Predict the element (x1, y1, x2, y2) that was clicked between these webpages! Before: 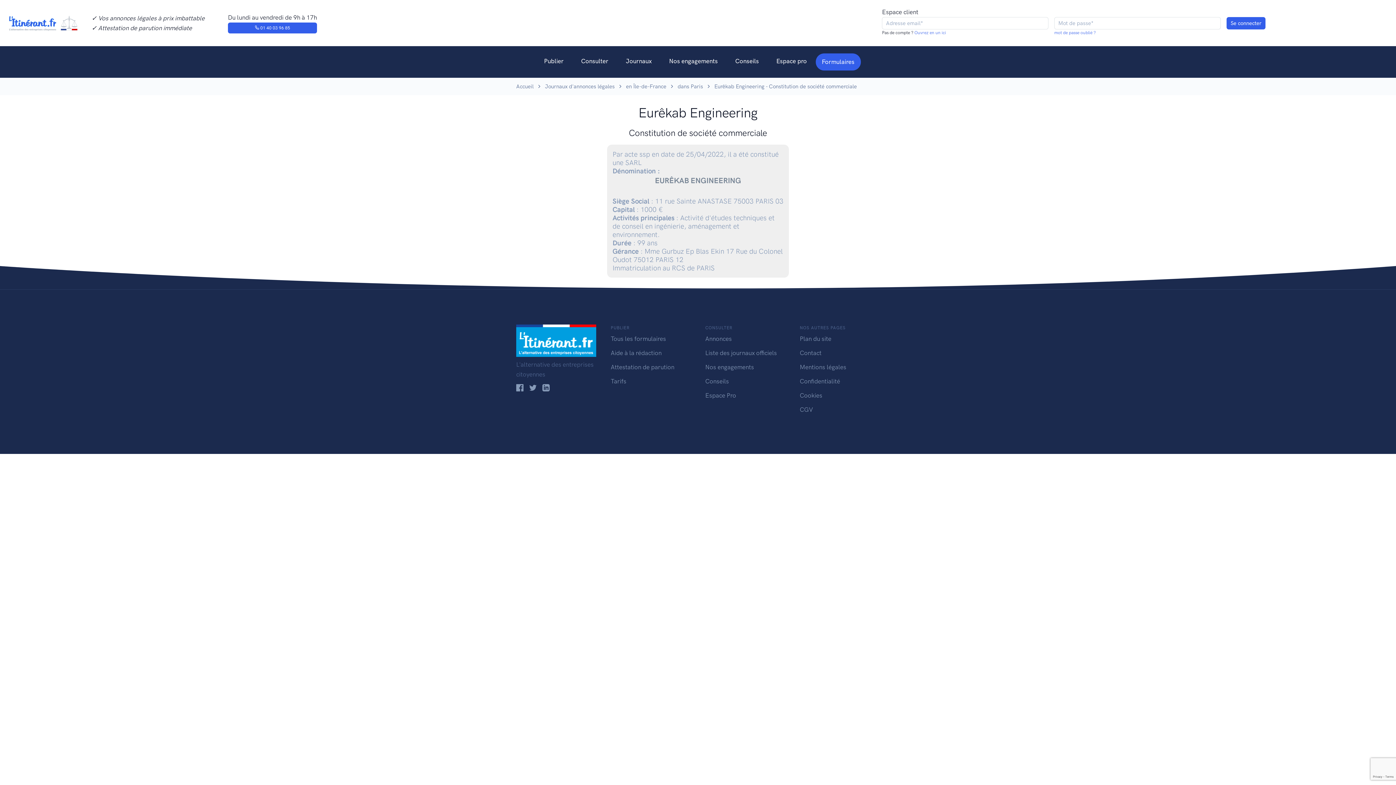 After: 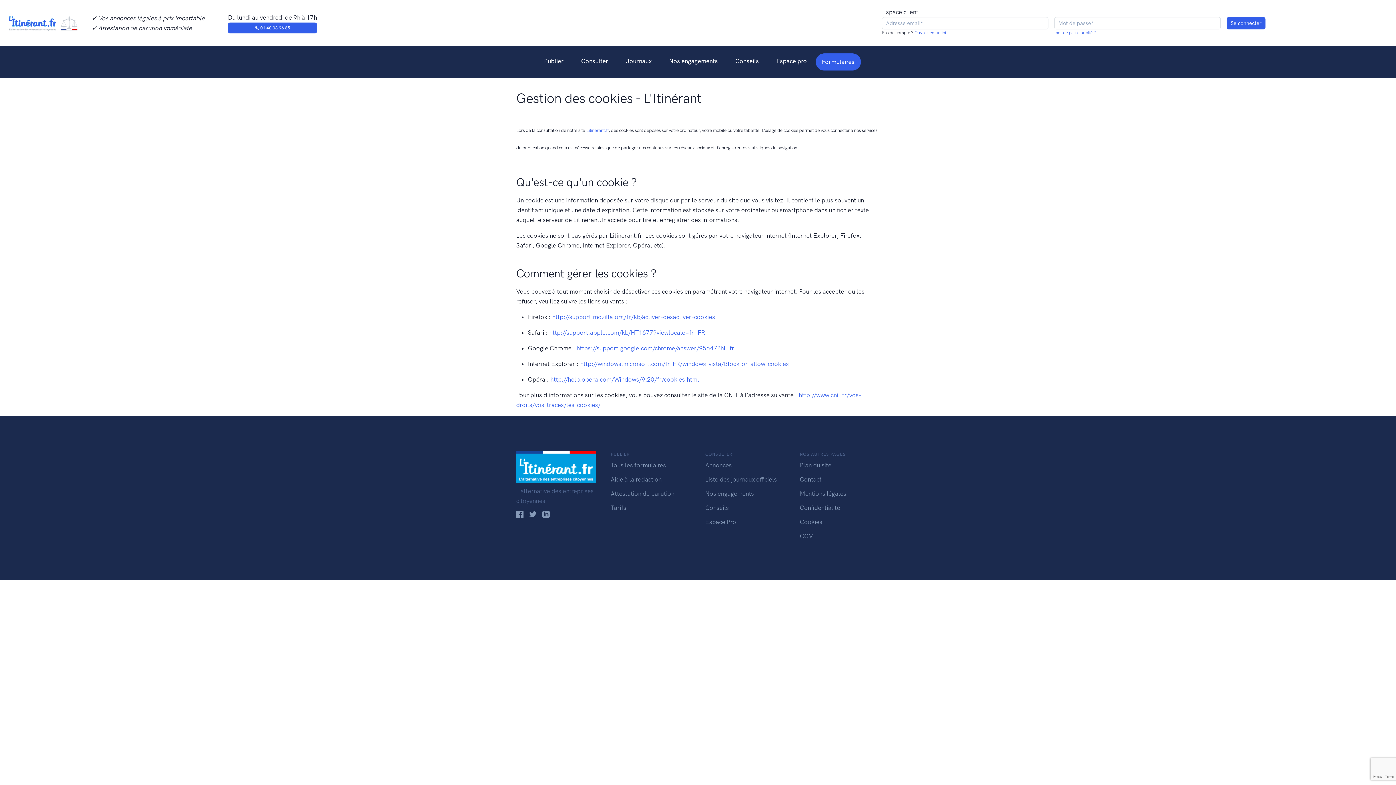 Action: label: Cookies bbox: (800, 392, 822, 399)